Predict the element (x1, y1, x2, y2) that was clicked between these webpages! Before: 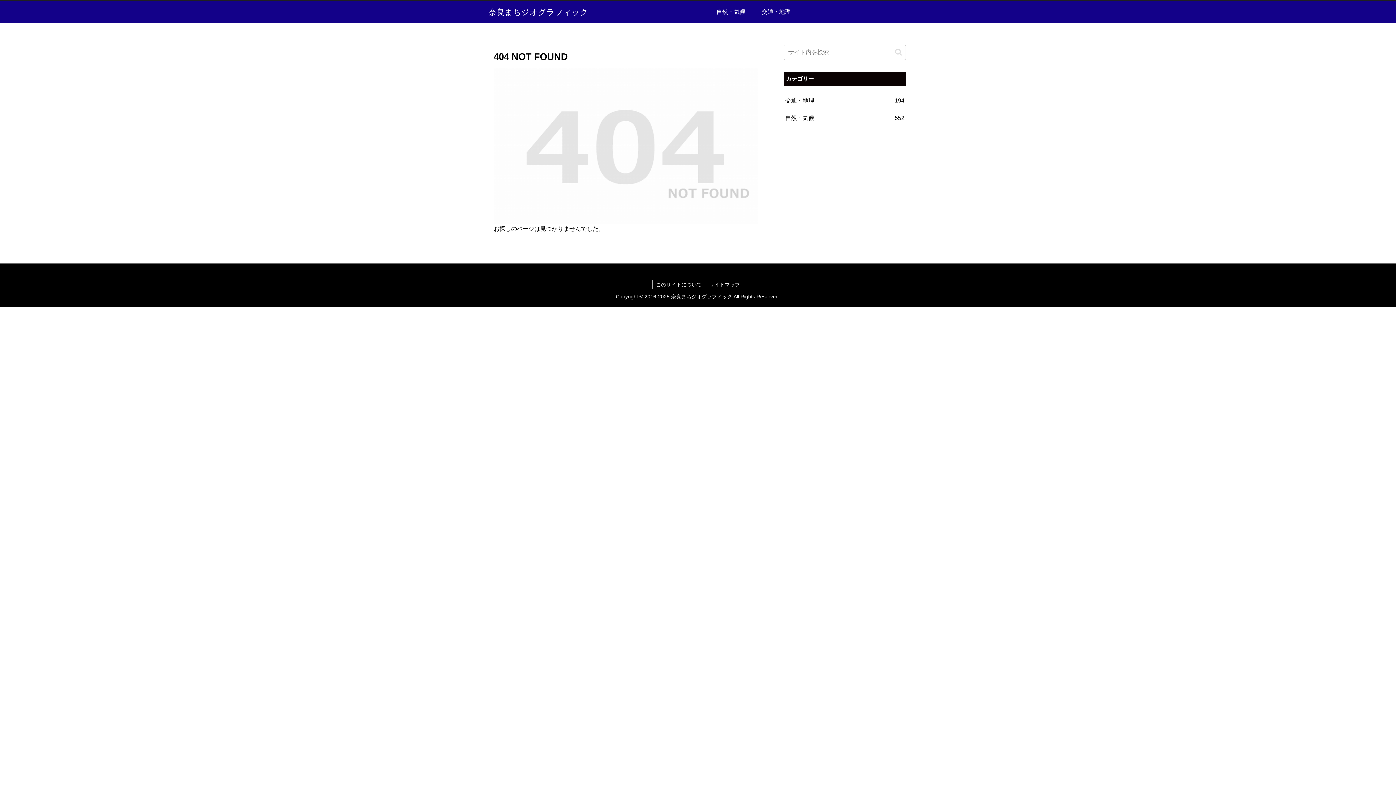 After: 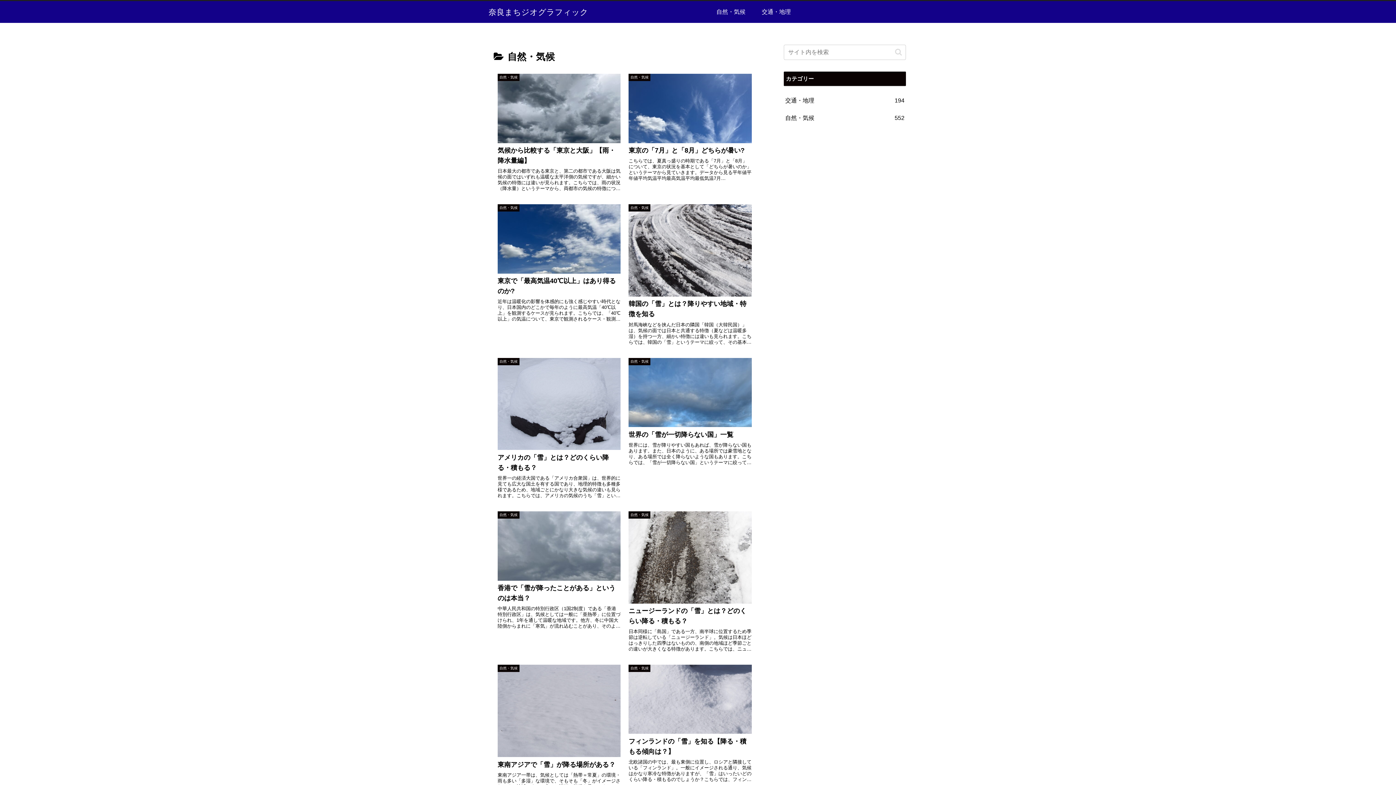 Action: bbox: (708, 1, 753, 22) label: 自然・気候